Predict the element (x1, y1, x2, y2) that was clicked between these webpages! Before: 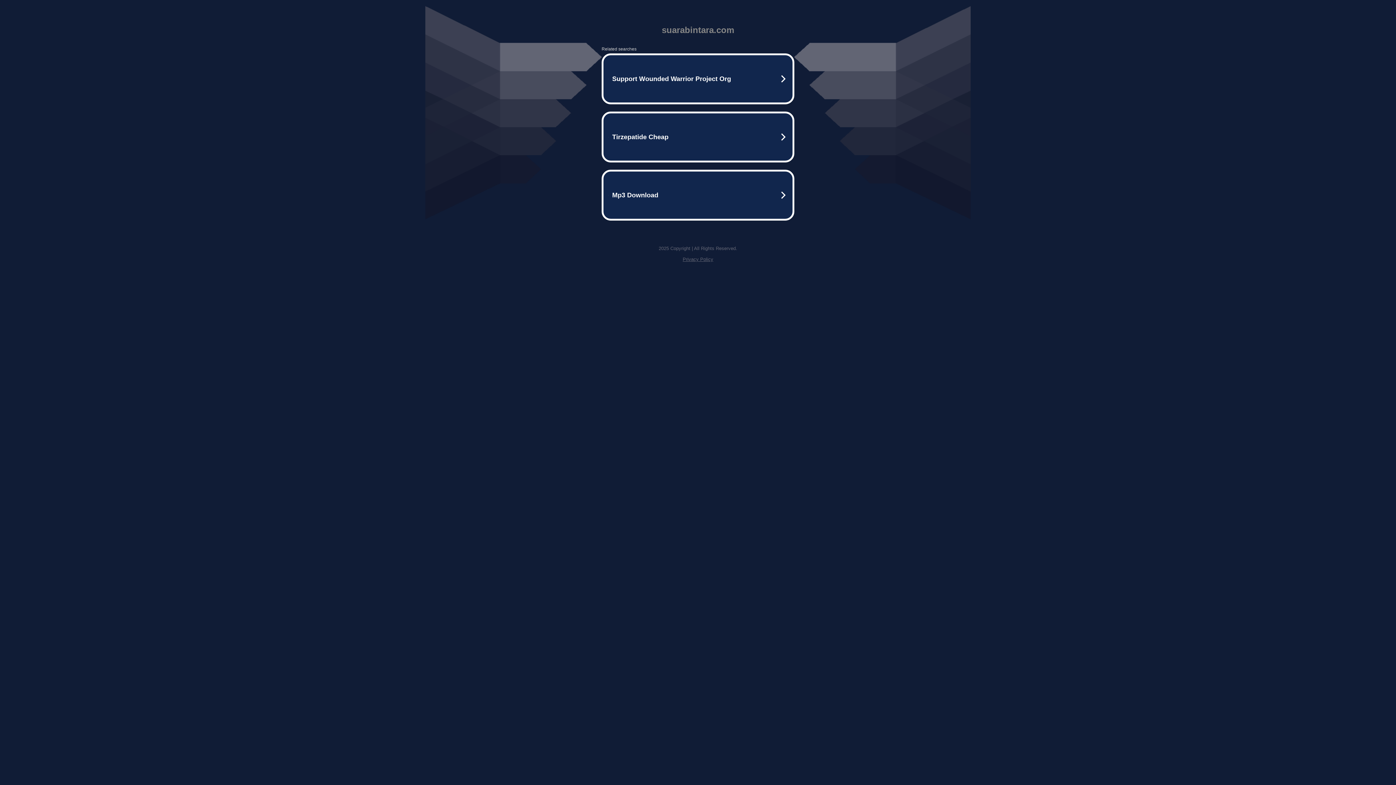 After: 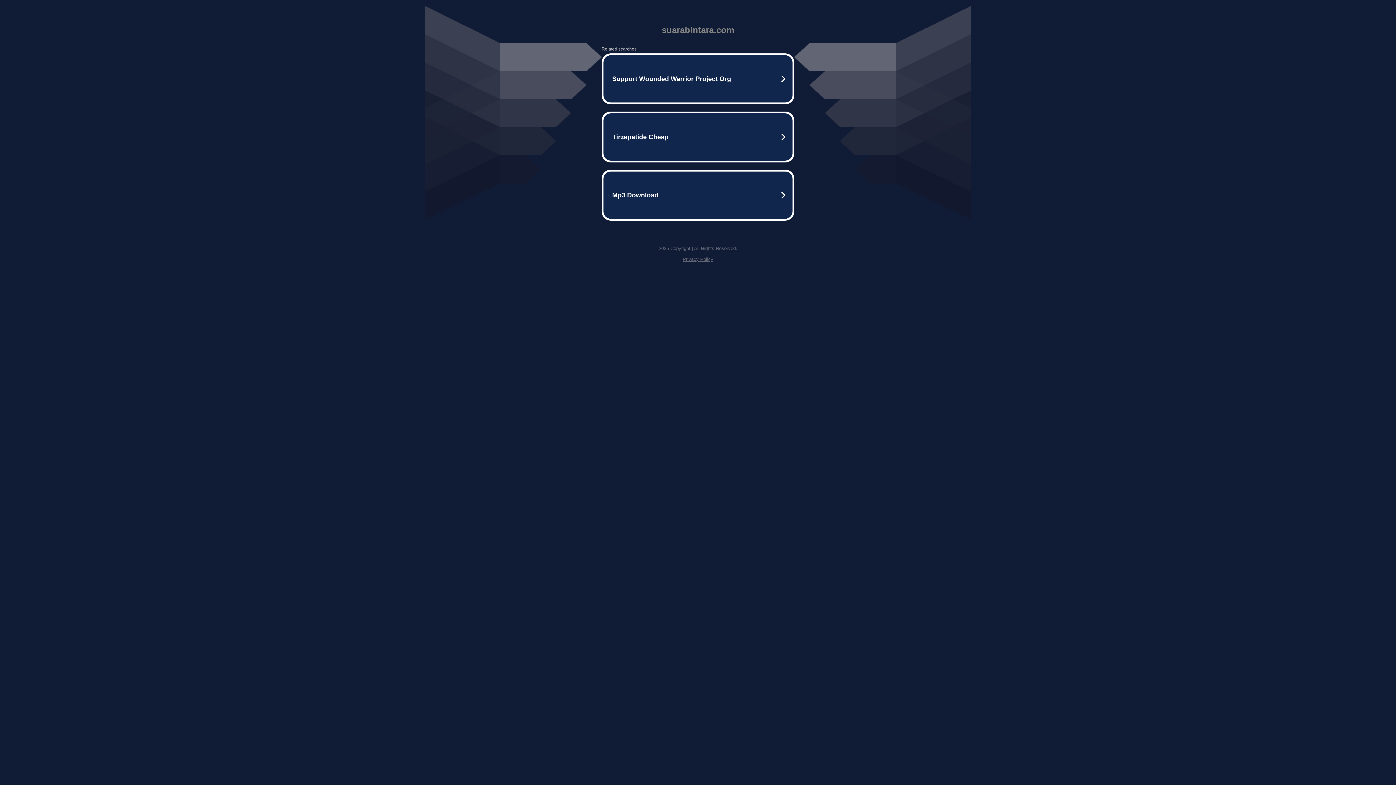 Action: bbox: (682, 256, 713, 262) label: Privacy Policy